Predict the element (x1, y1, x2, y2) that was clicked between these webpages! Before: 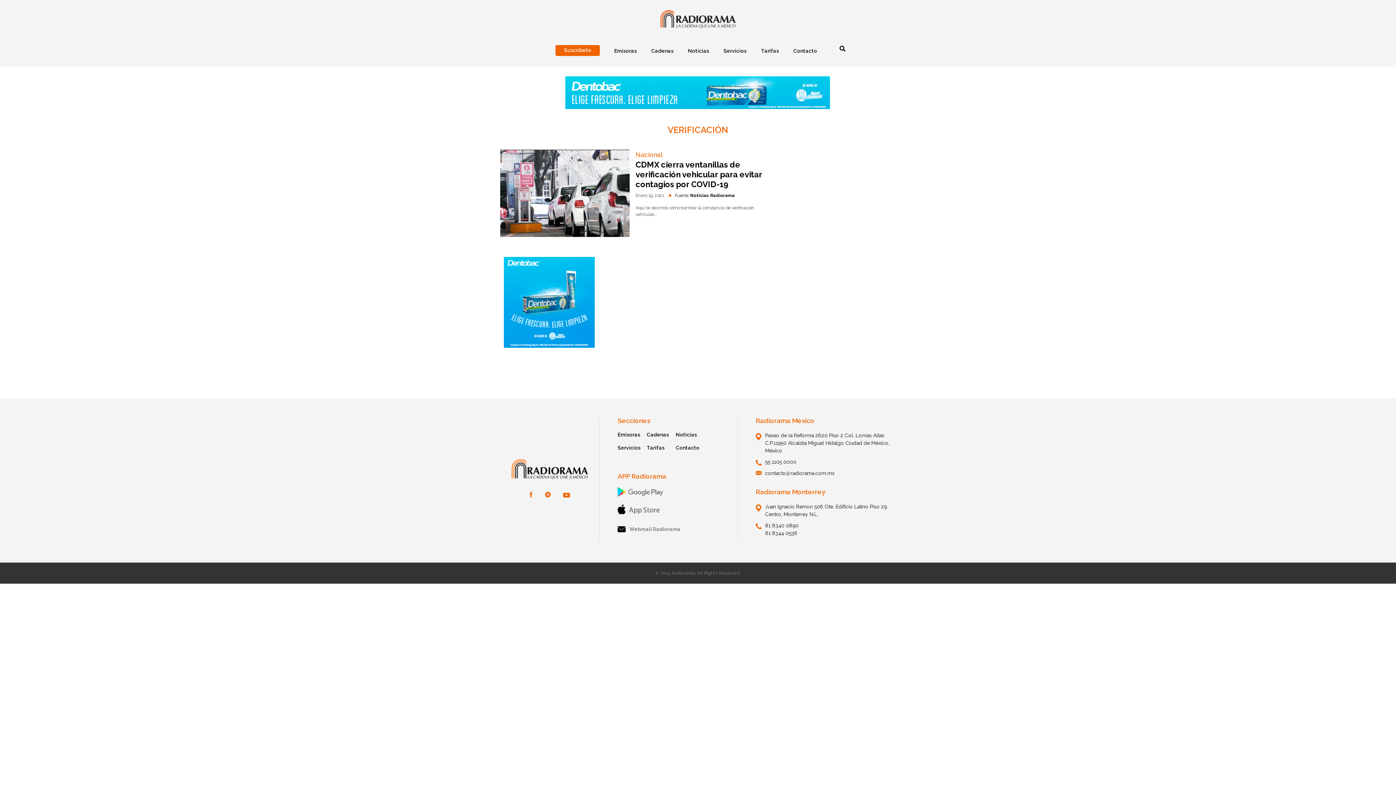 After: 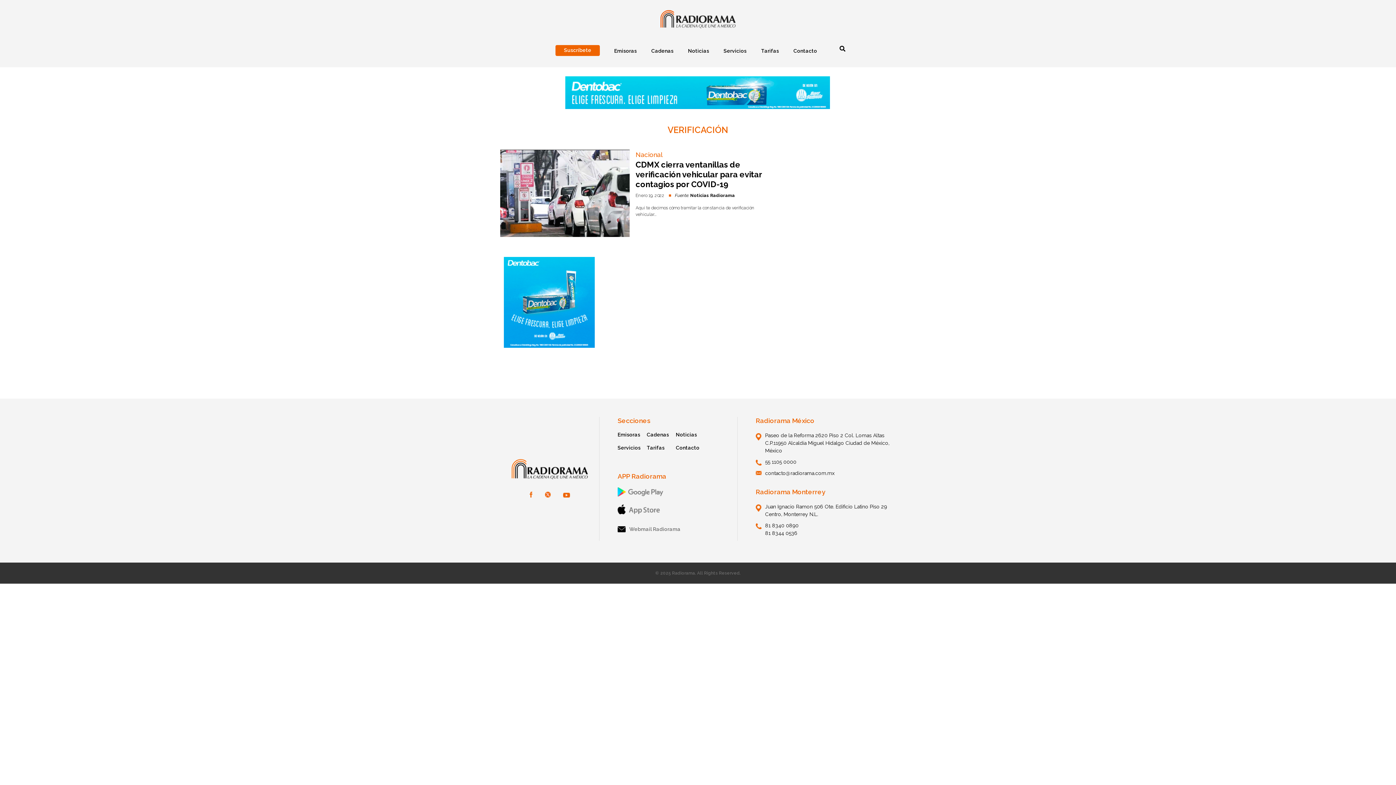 Action: label: Webmail Radiorama bbox: (617, 525, 719, 533)